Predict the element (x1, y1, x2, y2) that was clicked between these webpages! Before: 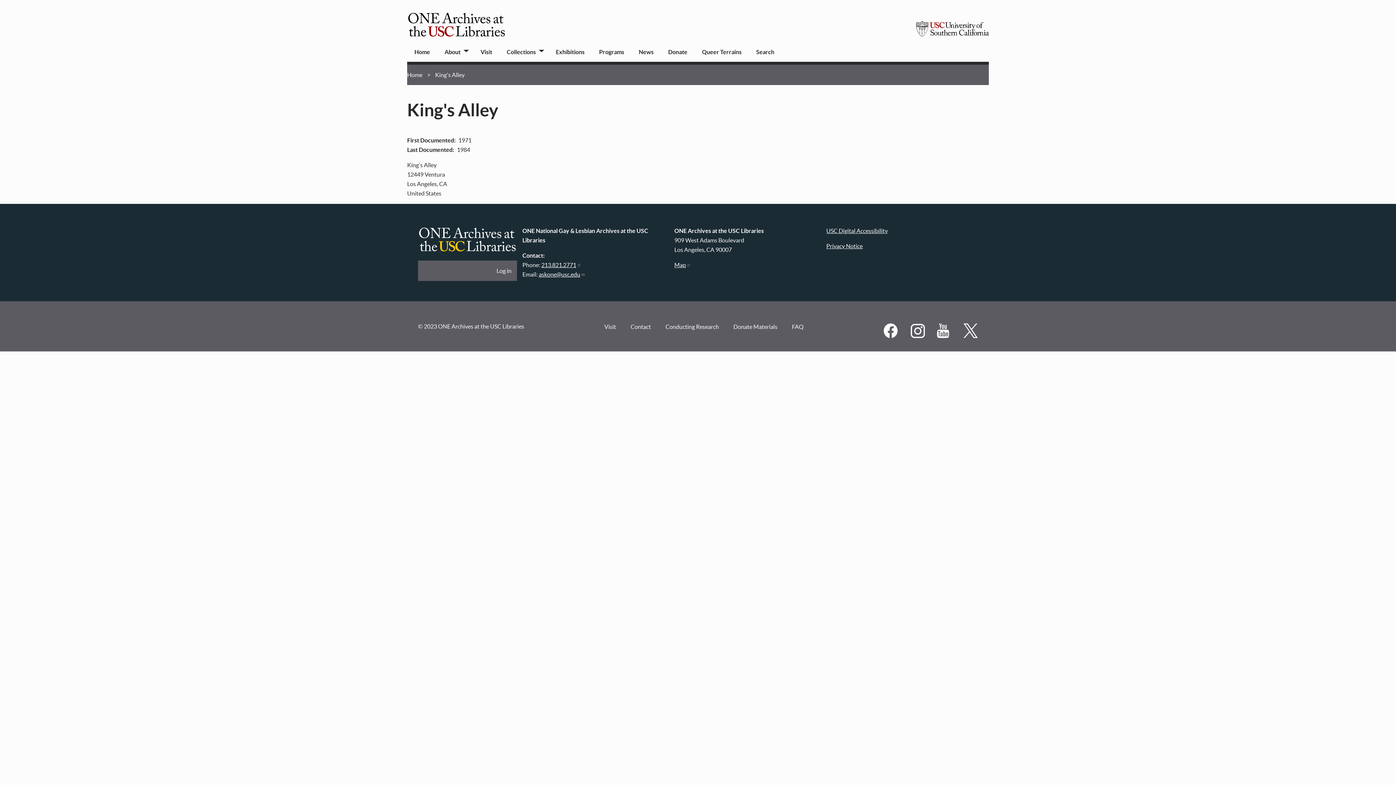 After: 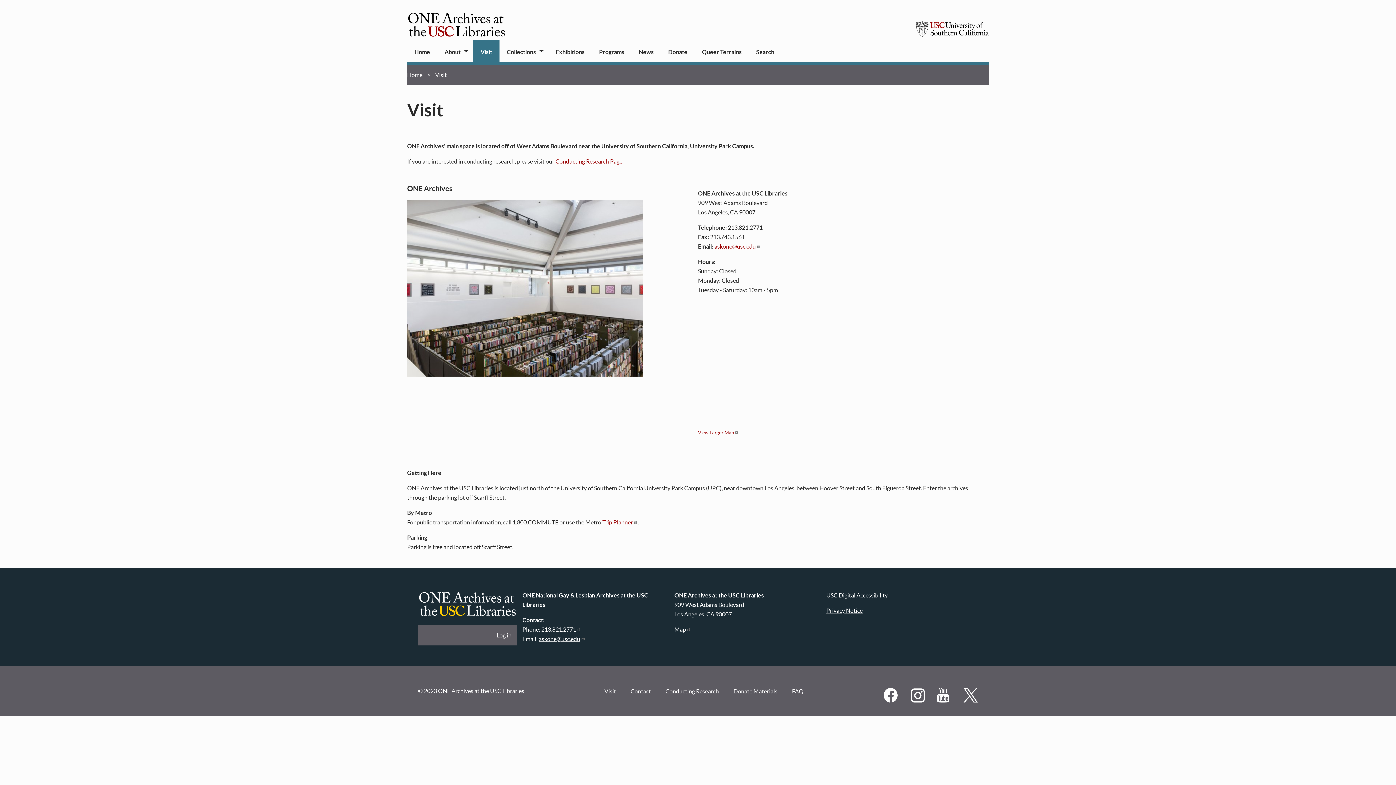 Action: bbox: (473, 40, 499, 64) label: Visit